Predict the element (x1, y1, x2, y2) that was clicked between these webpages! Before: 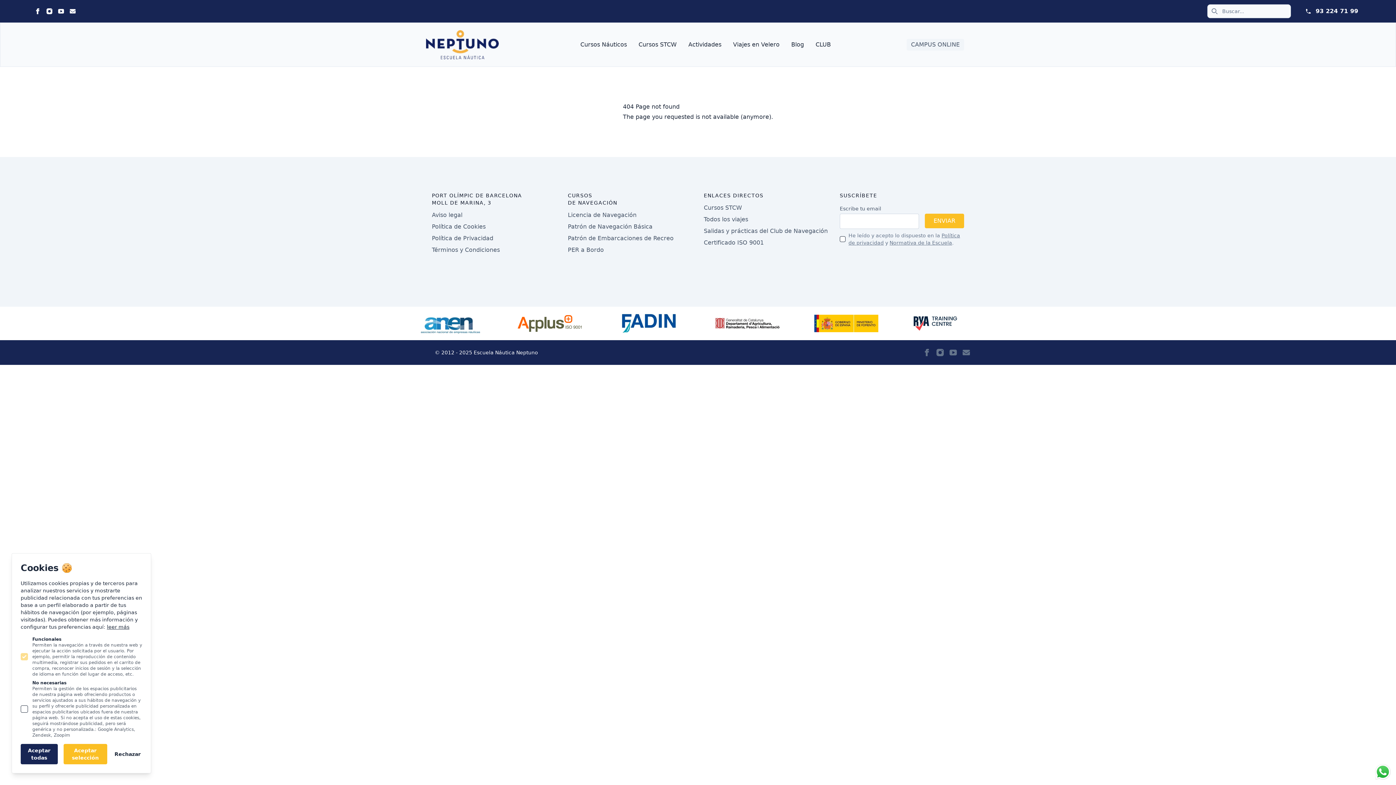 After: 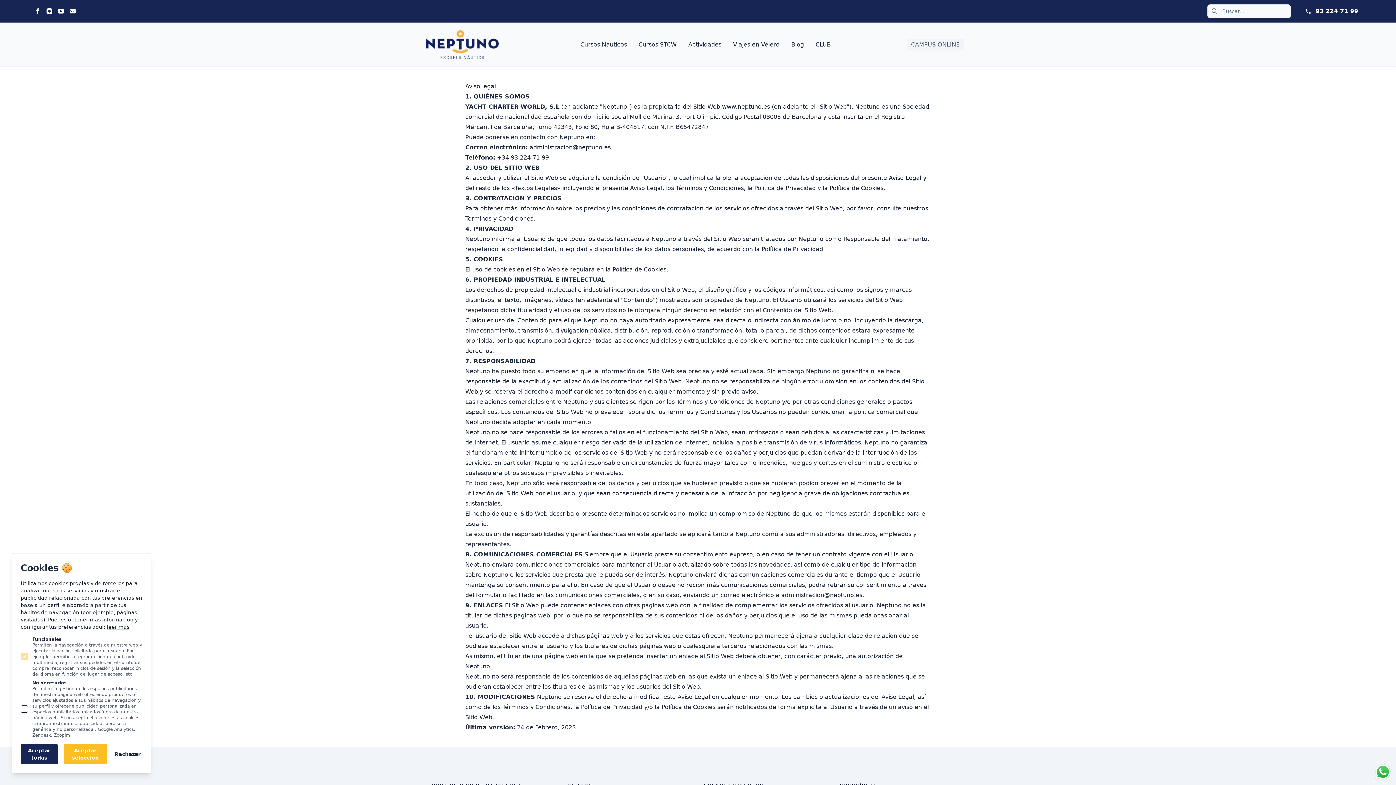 Action: bbox: (432, 211, 462, 218) label: Aviso legal